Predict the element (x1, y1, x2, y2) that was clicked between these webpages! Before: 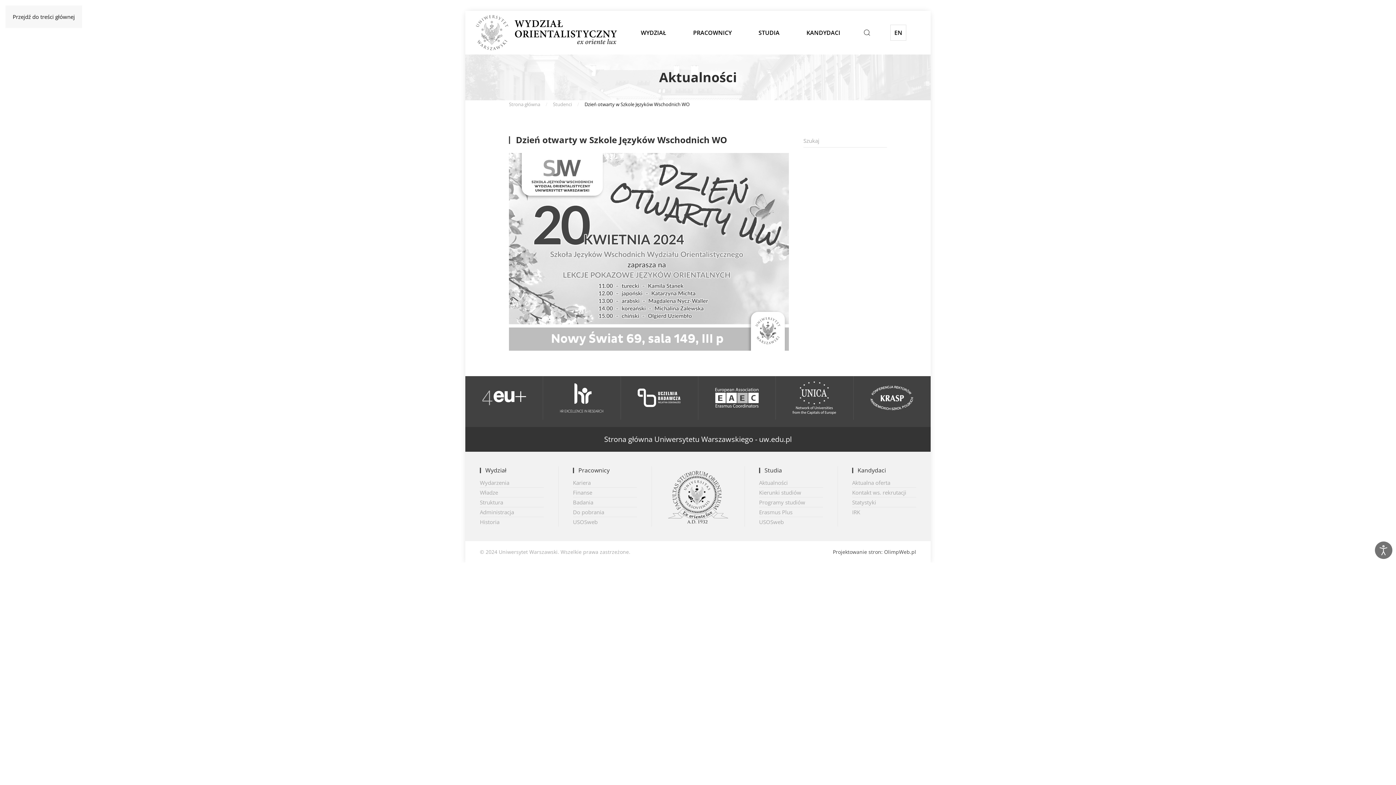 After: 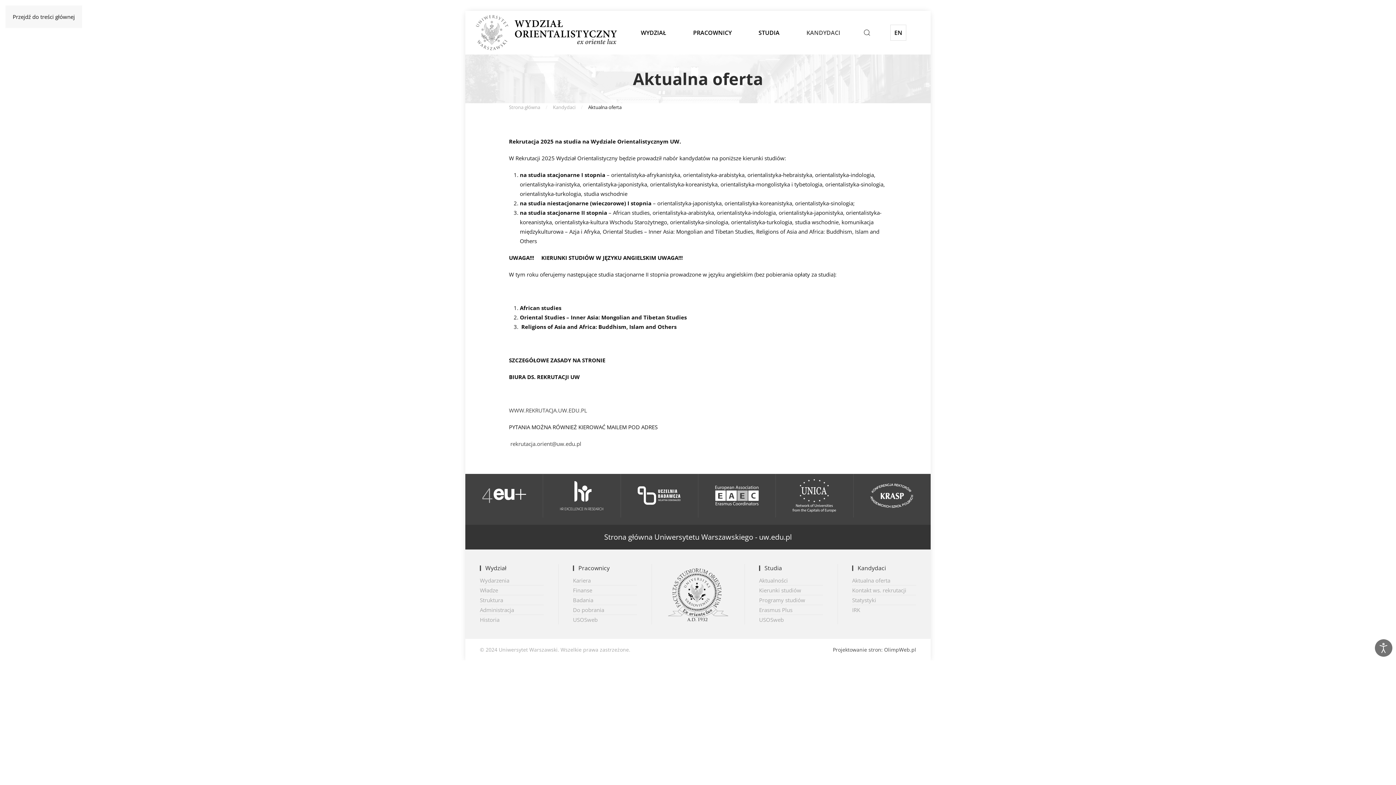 Action: label: Aktualna oferta bbox: (852, 478, 916, 487)